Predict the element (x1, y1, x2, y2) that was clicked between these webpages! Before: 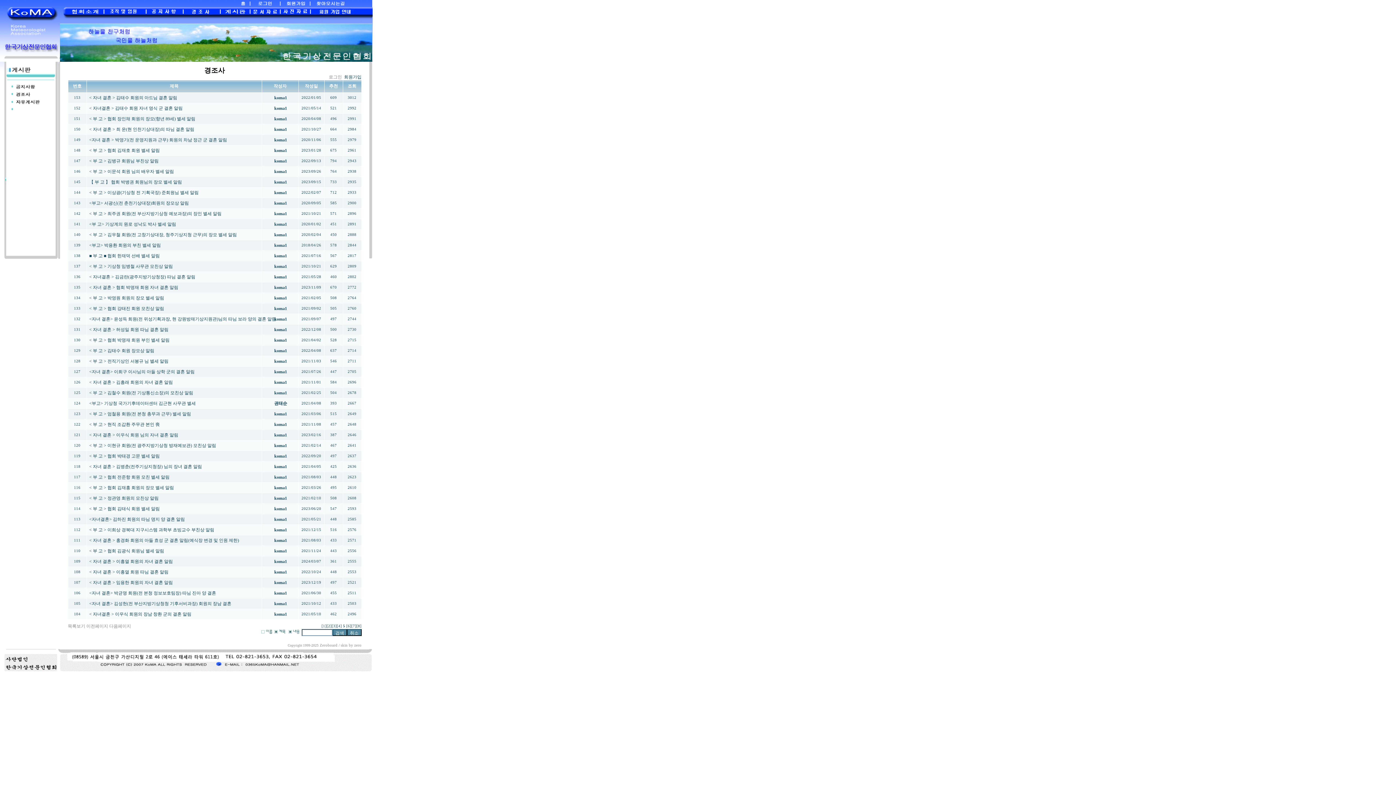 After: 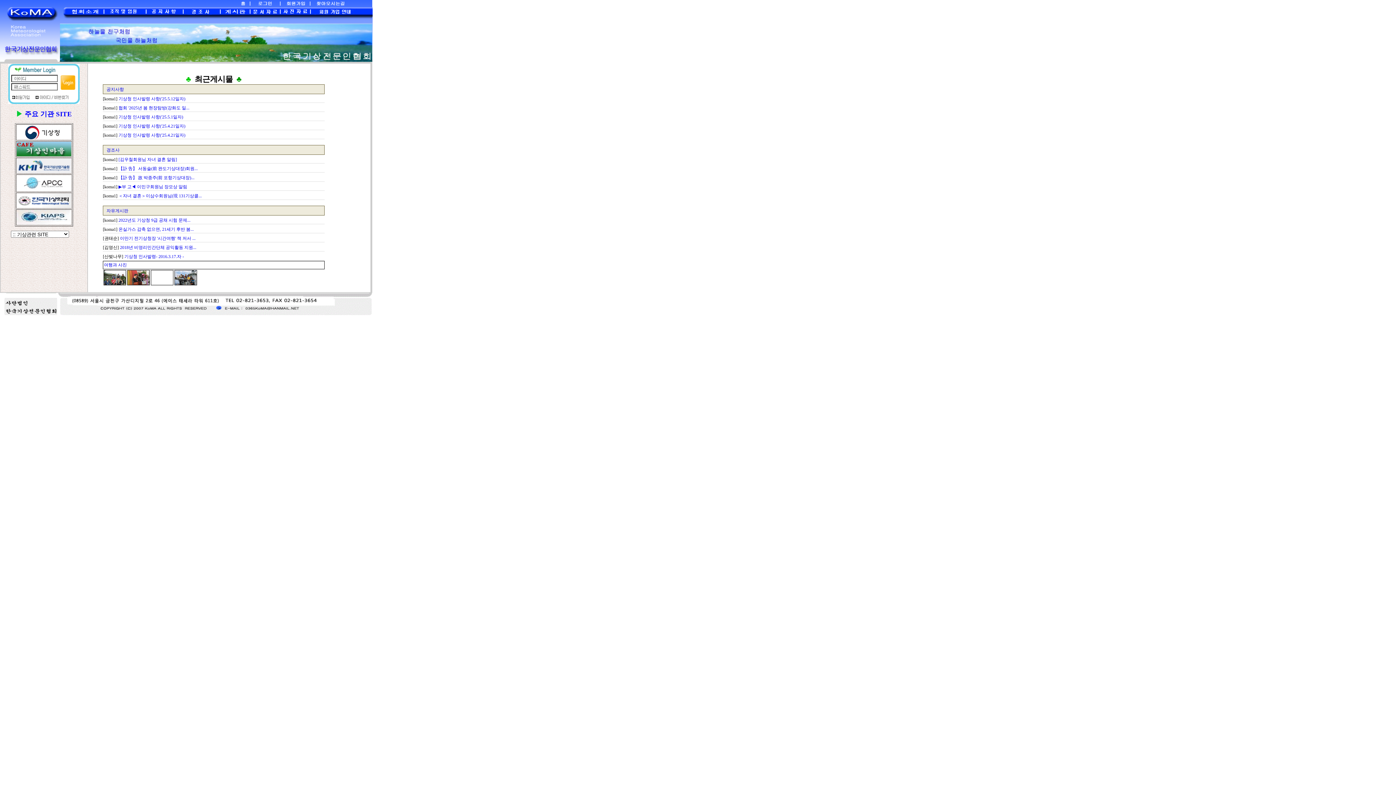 Action: bbox: (0, 12, 60, 17)